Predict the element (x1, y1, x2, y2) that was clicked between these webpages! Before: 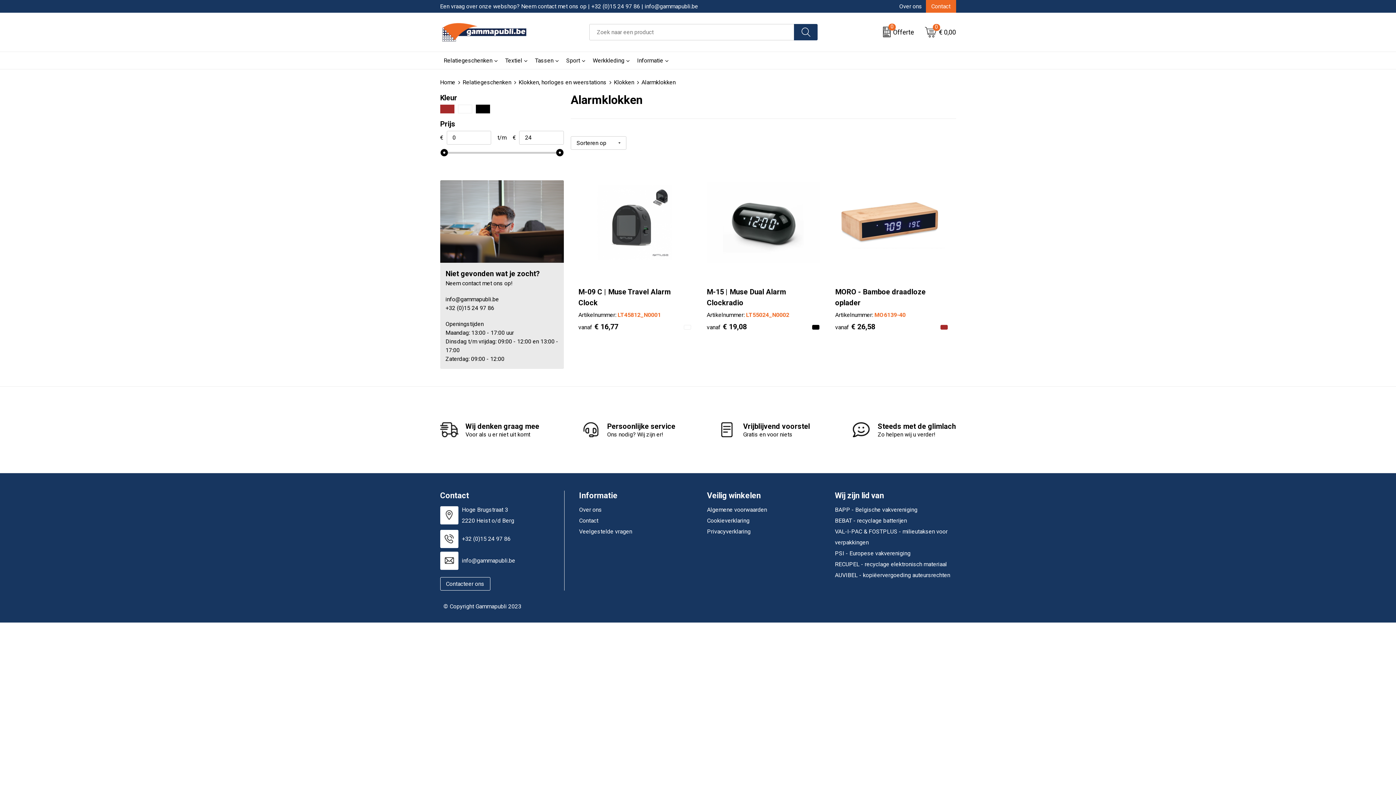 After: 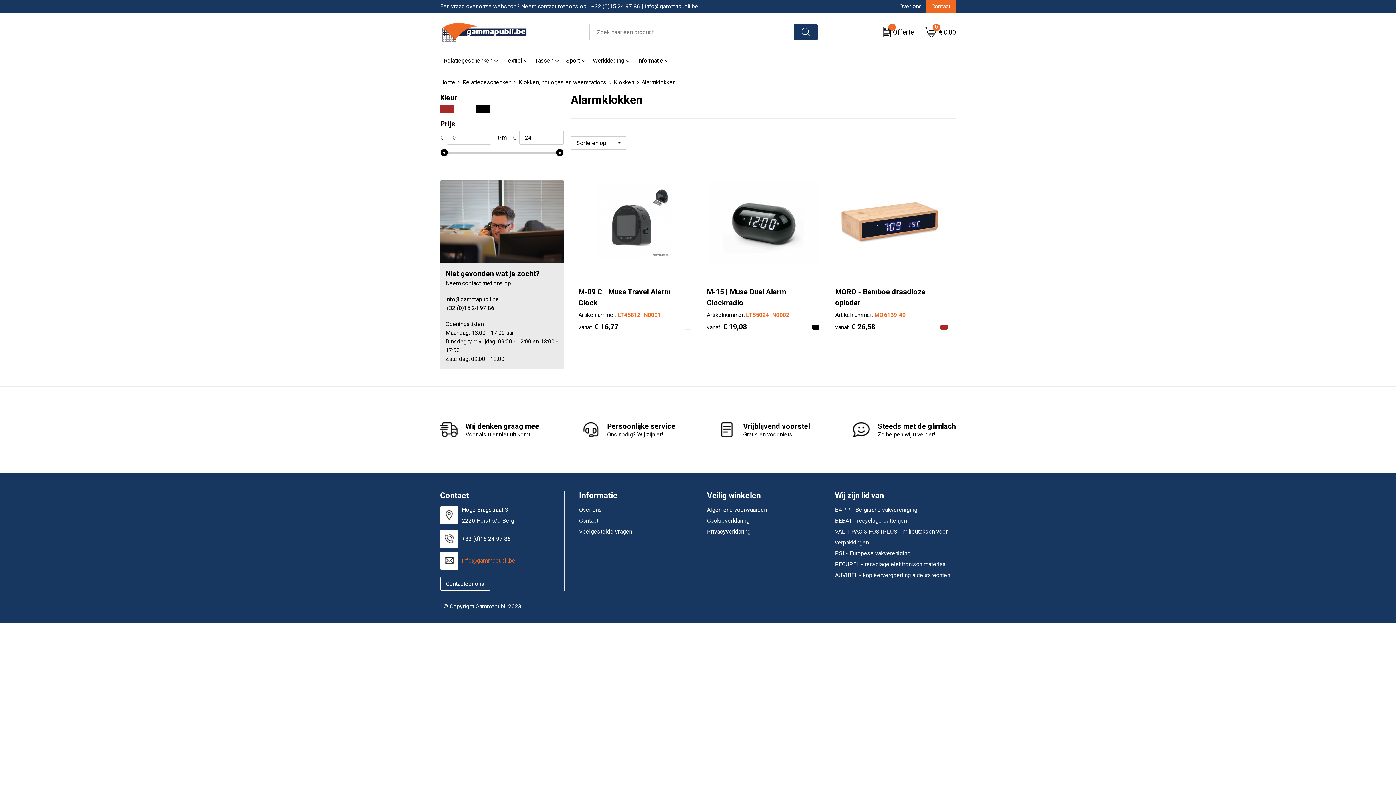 Action: bbox: (440, 551, 553, 570) label: info@gammapubli.be